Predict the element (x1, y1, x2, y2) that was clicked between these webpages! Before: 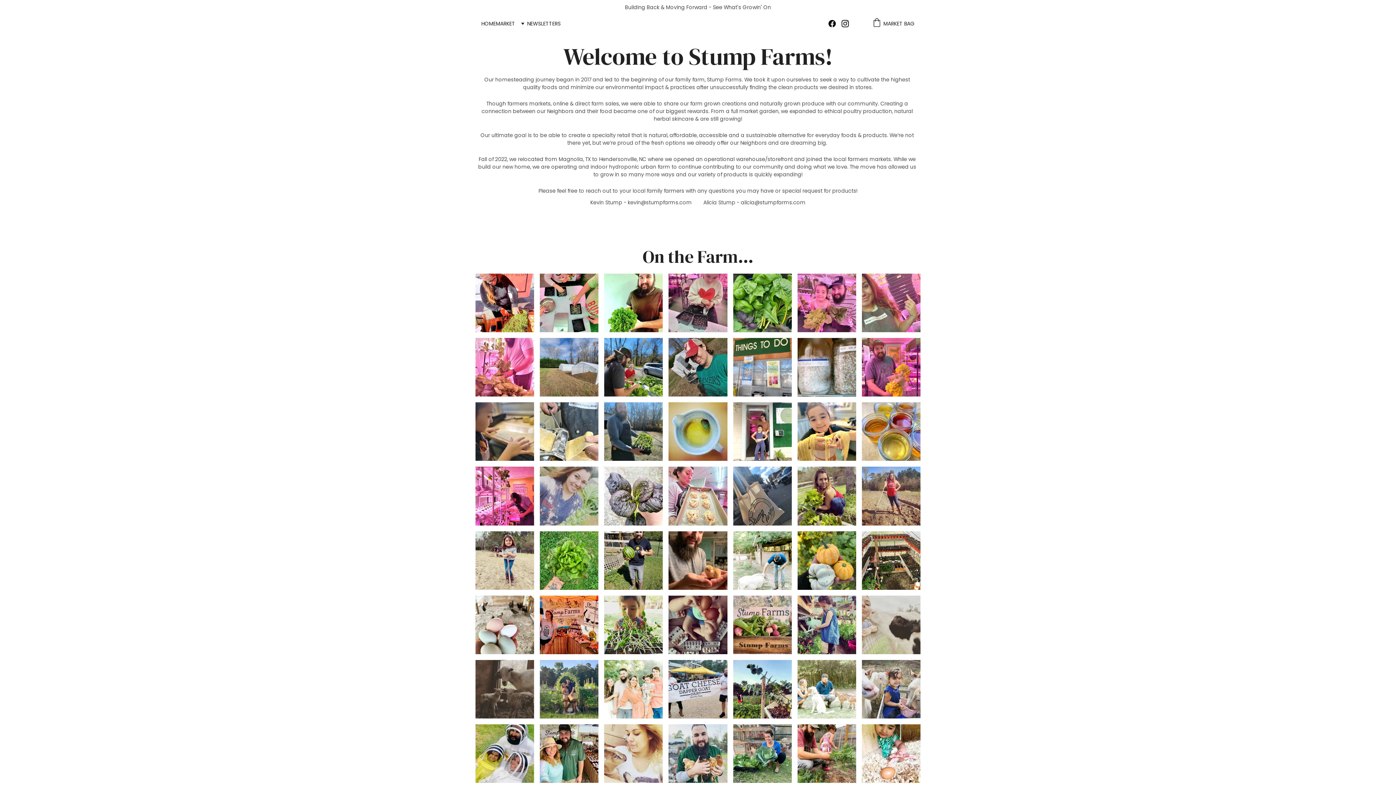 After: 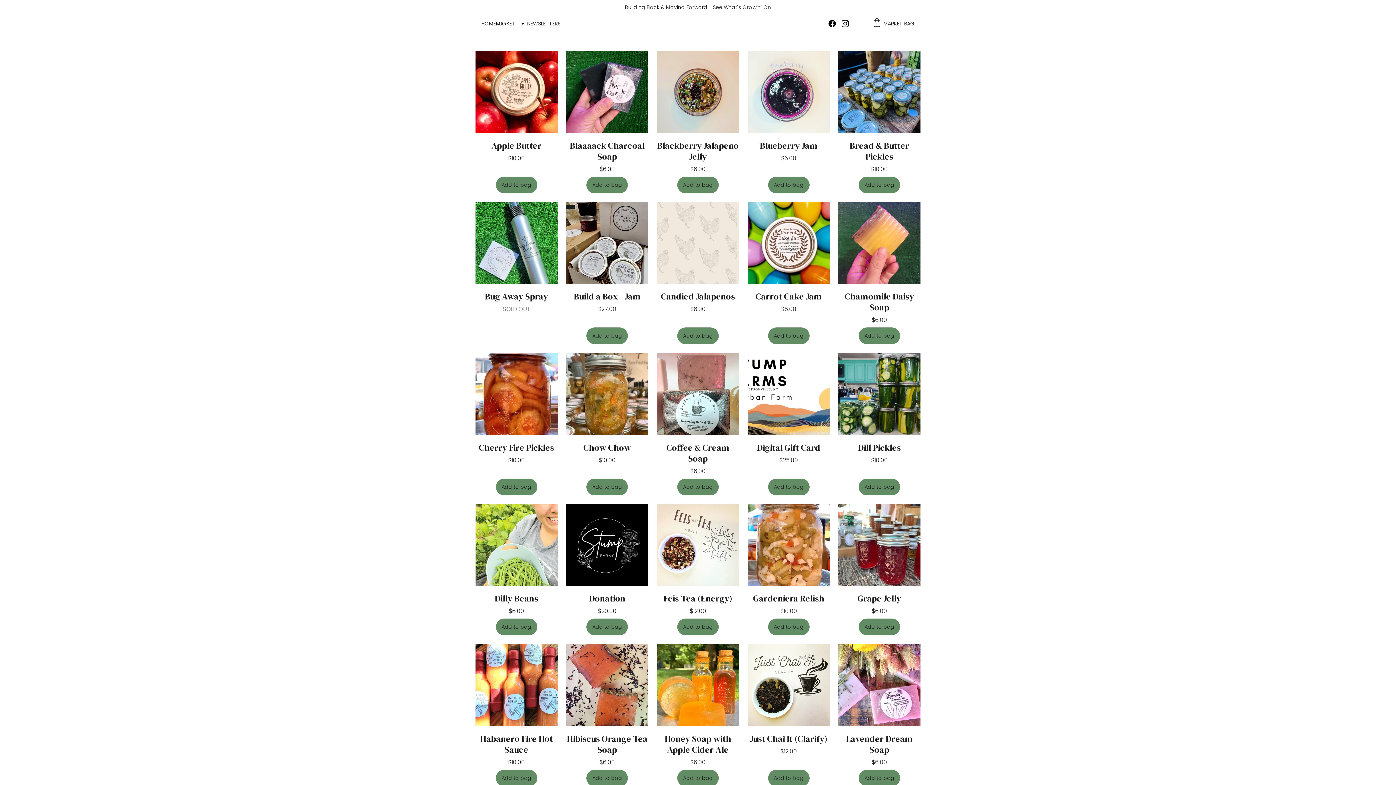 Action: label: MARKET bbox: (496, 20, 515, 26)